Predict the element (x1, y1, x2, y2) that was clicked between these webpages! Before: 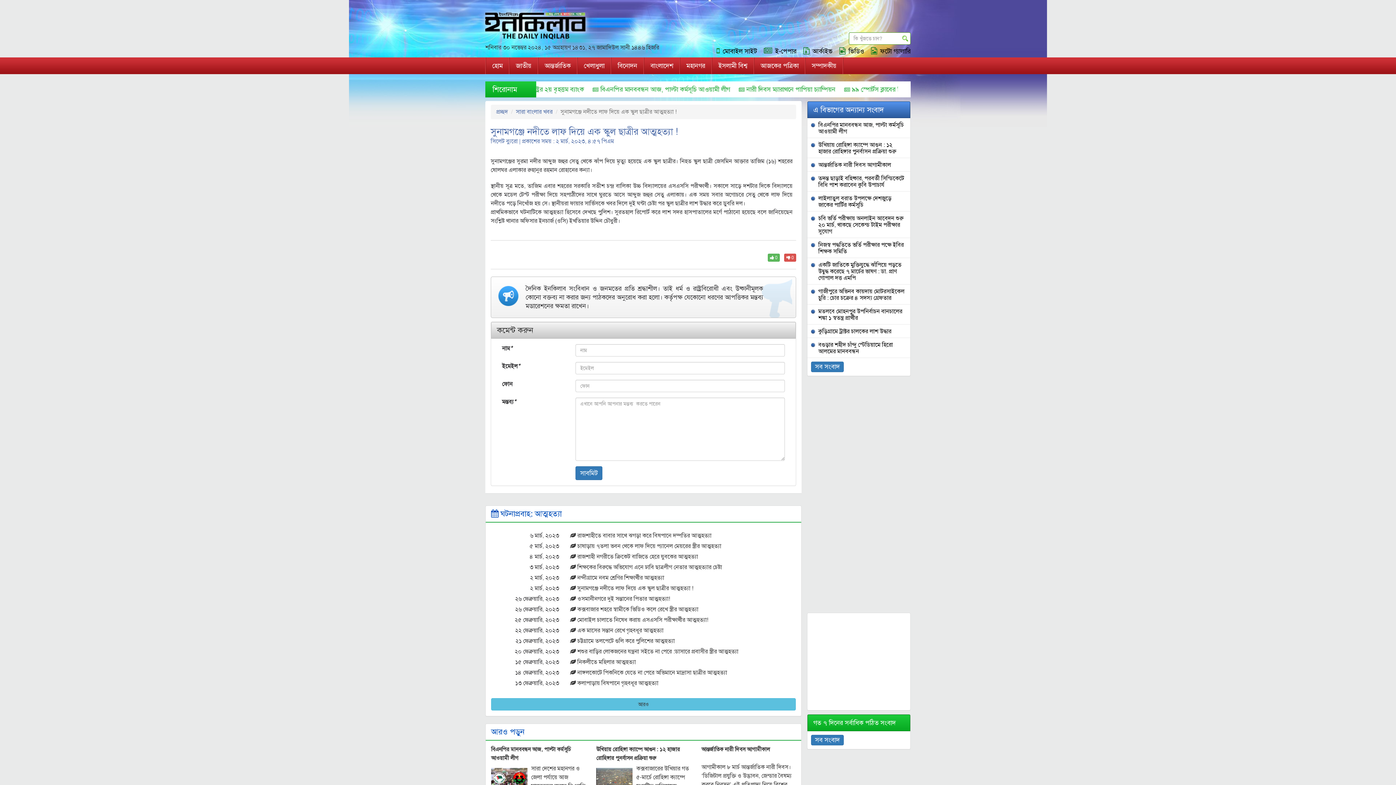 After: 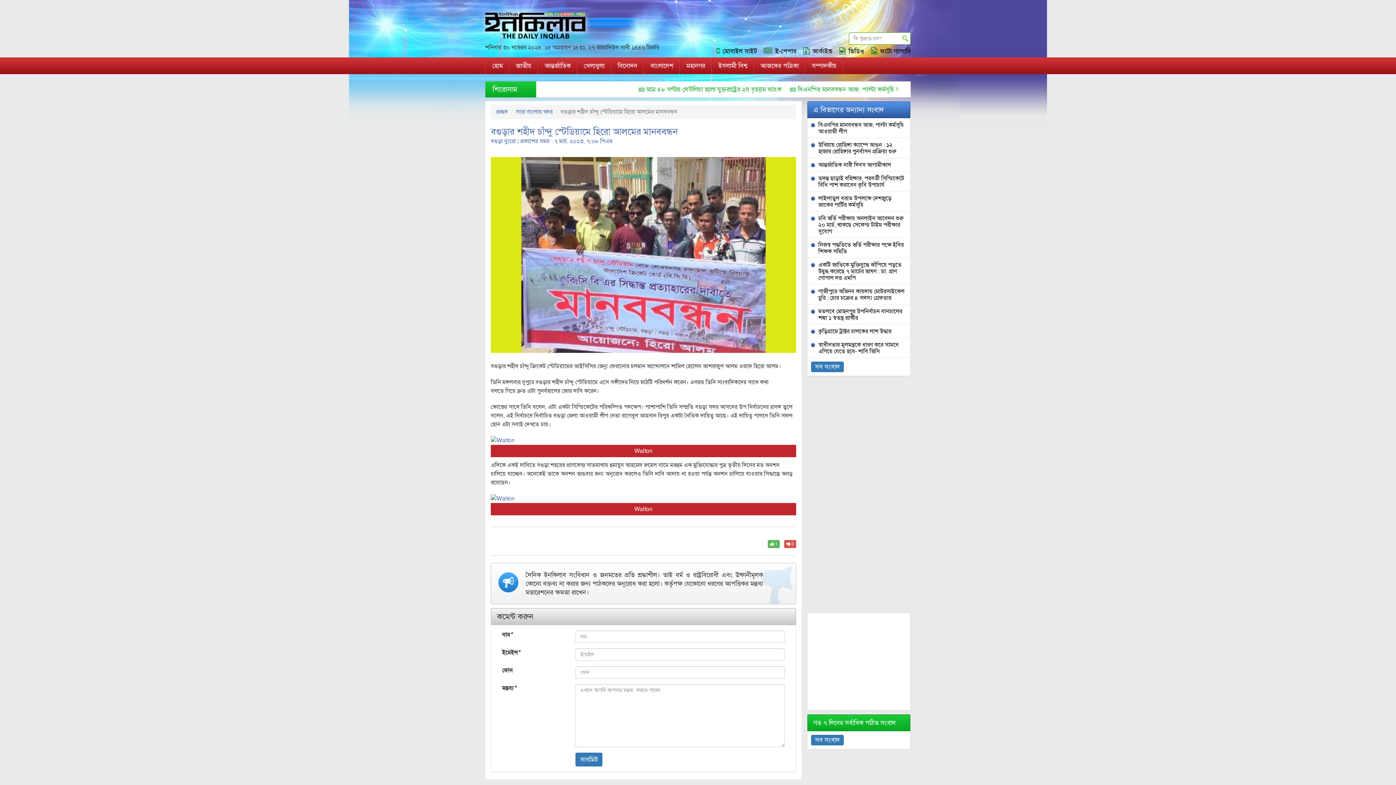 Action: bbox: (811, 341, 905, 354) label: বগুড়ার শহীদ চাঁন্দু স্টেডিয়ামে হিরো আলমের মানববন্ধন